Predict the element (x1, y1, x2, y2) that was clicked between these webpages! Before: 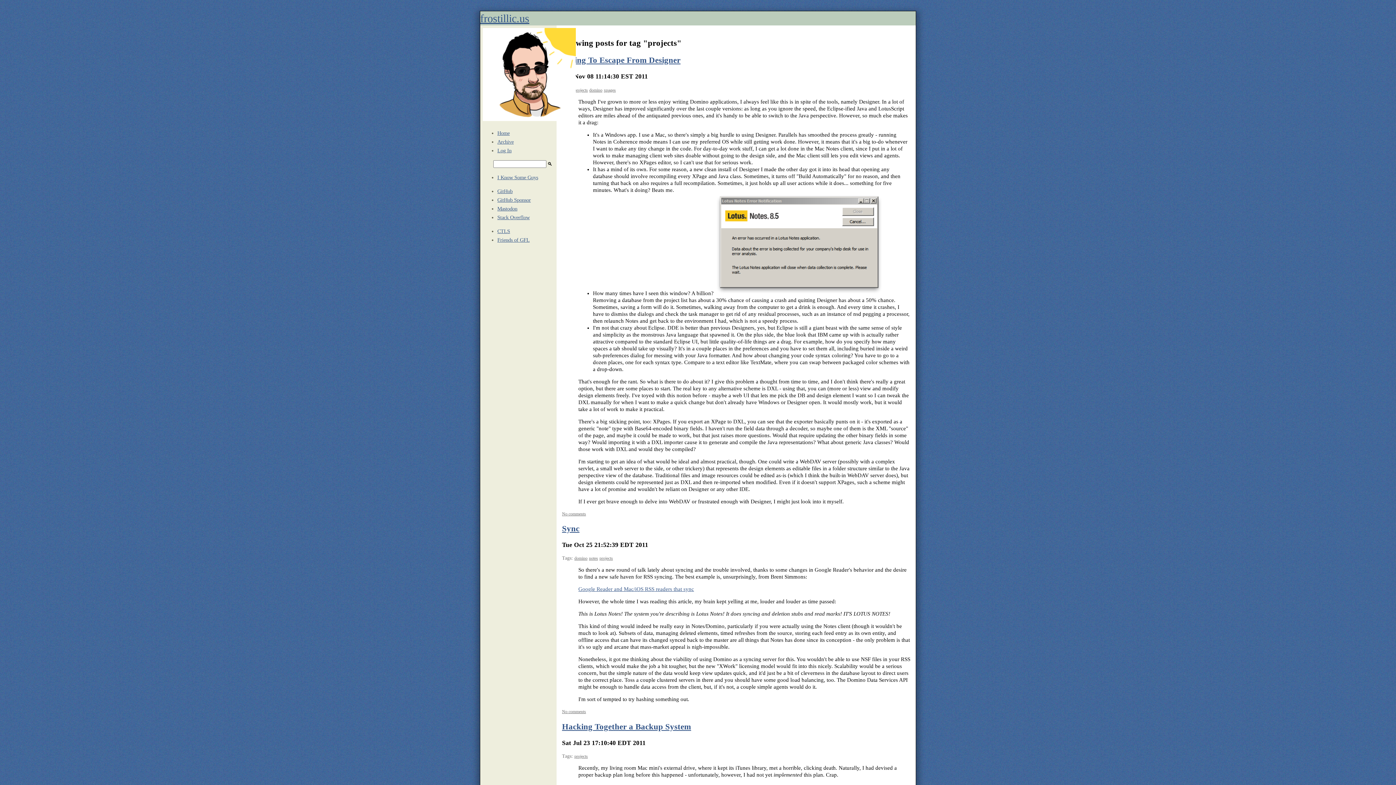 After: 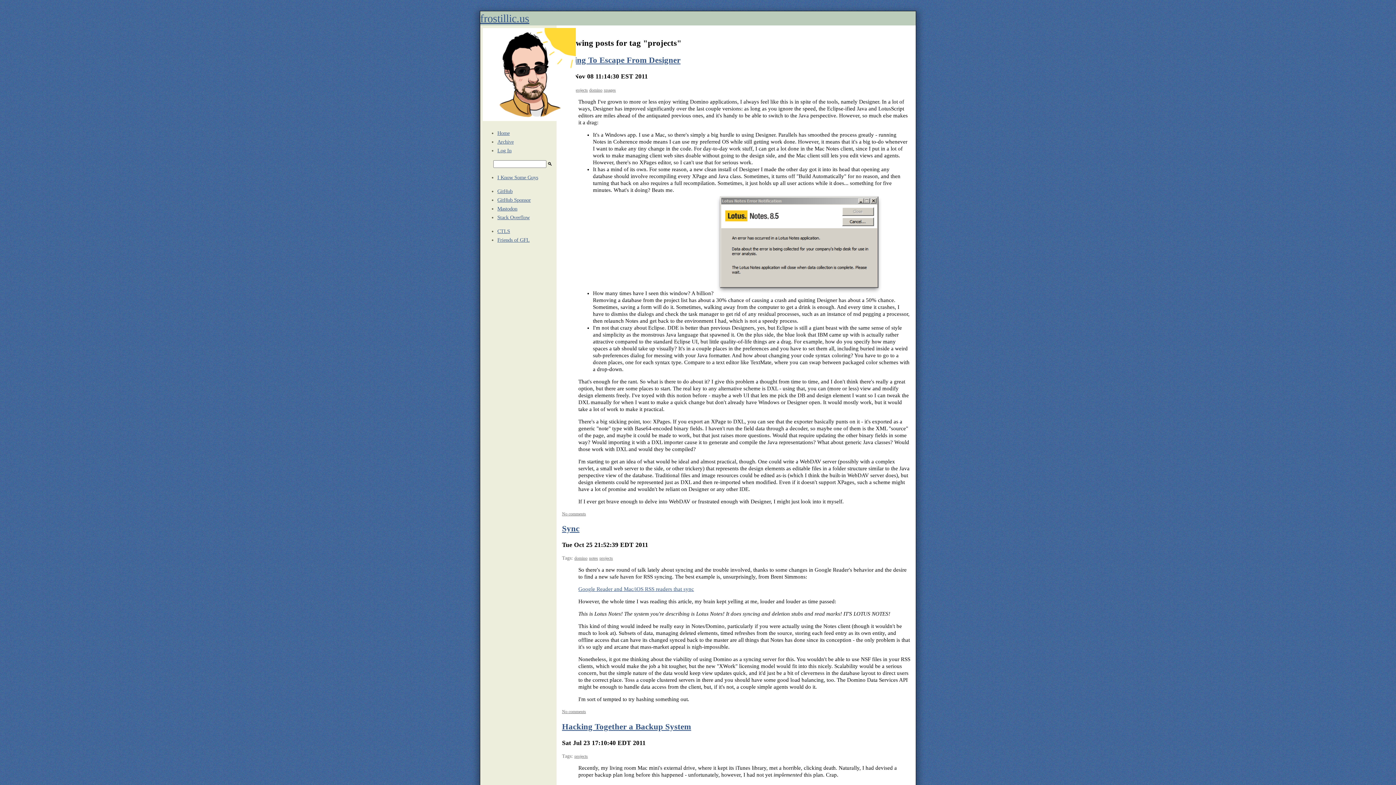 Action: bbox: (574, 754, 588, 759) label: projects